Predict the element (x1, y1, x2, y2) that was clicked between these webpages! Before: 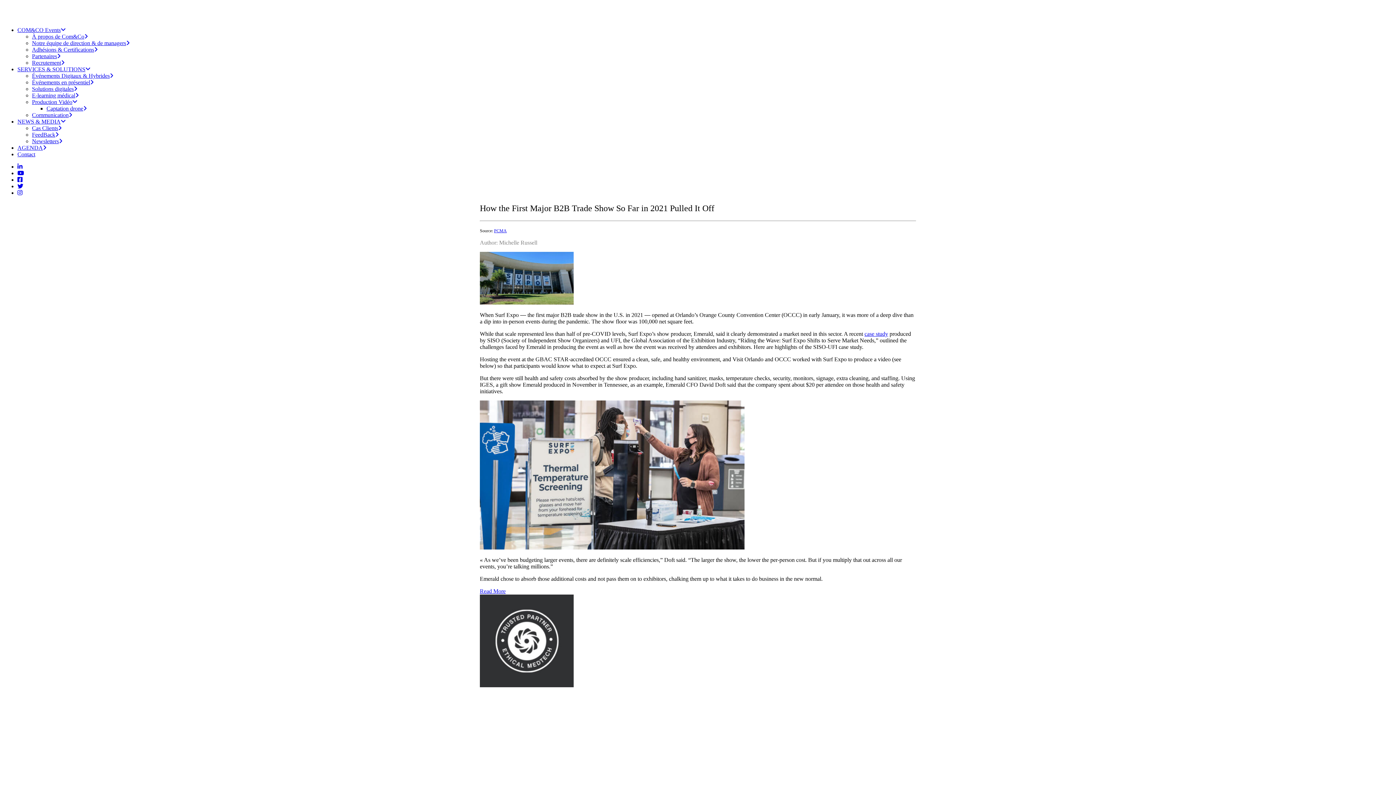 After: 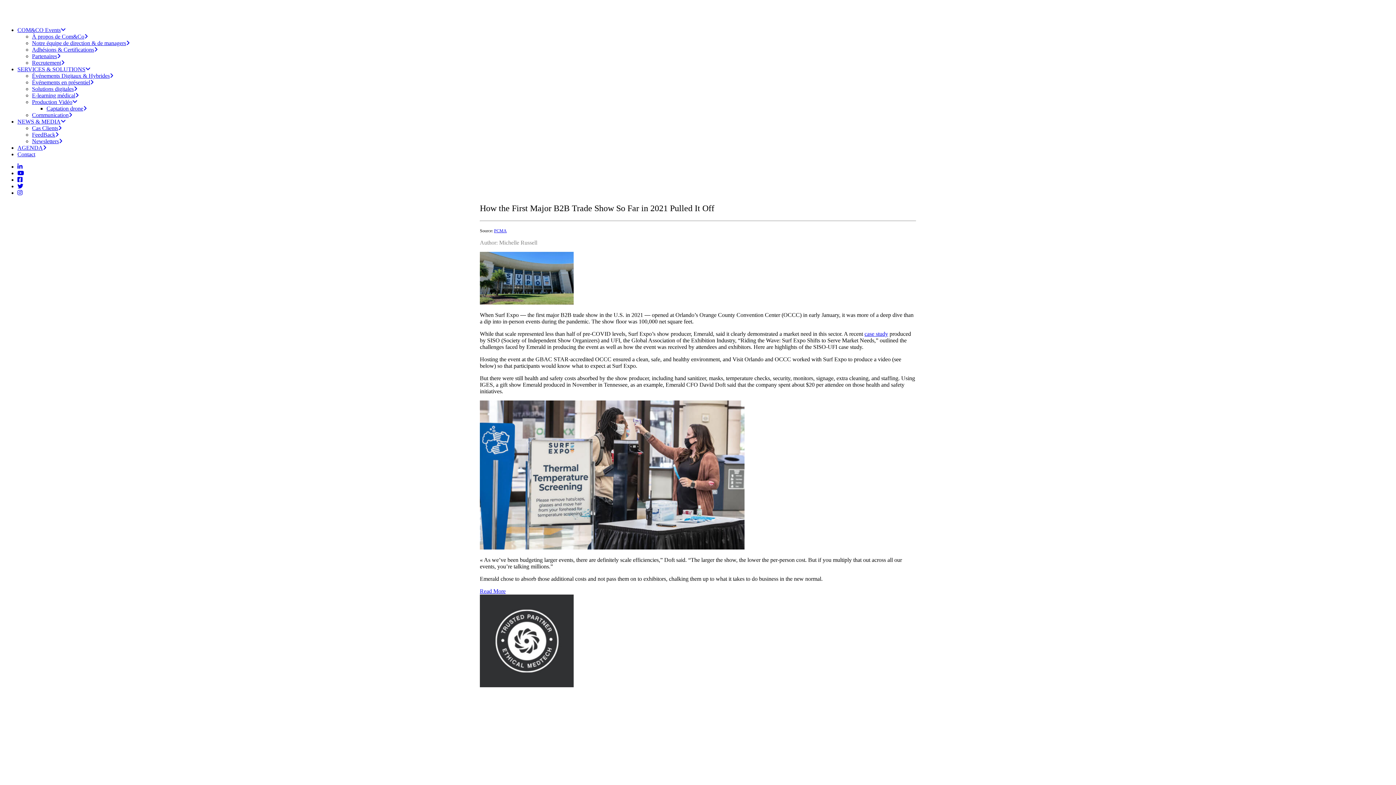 Action: label: Read More bbox: (480, 588, 505, 594)